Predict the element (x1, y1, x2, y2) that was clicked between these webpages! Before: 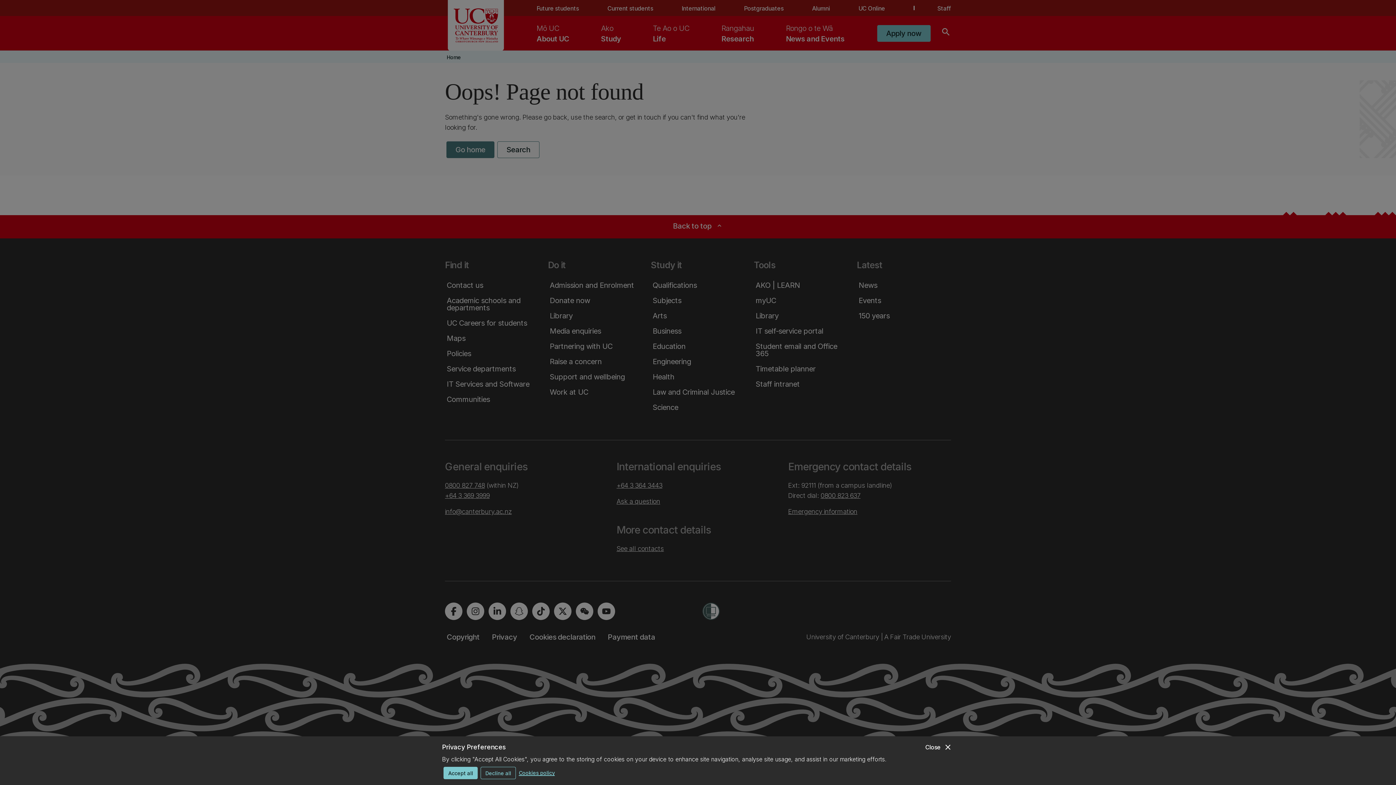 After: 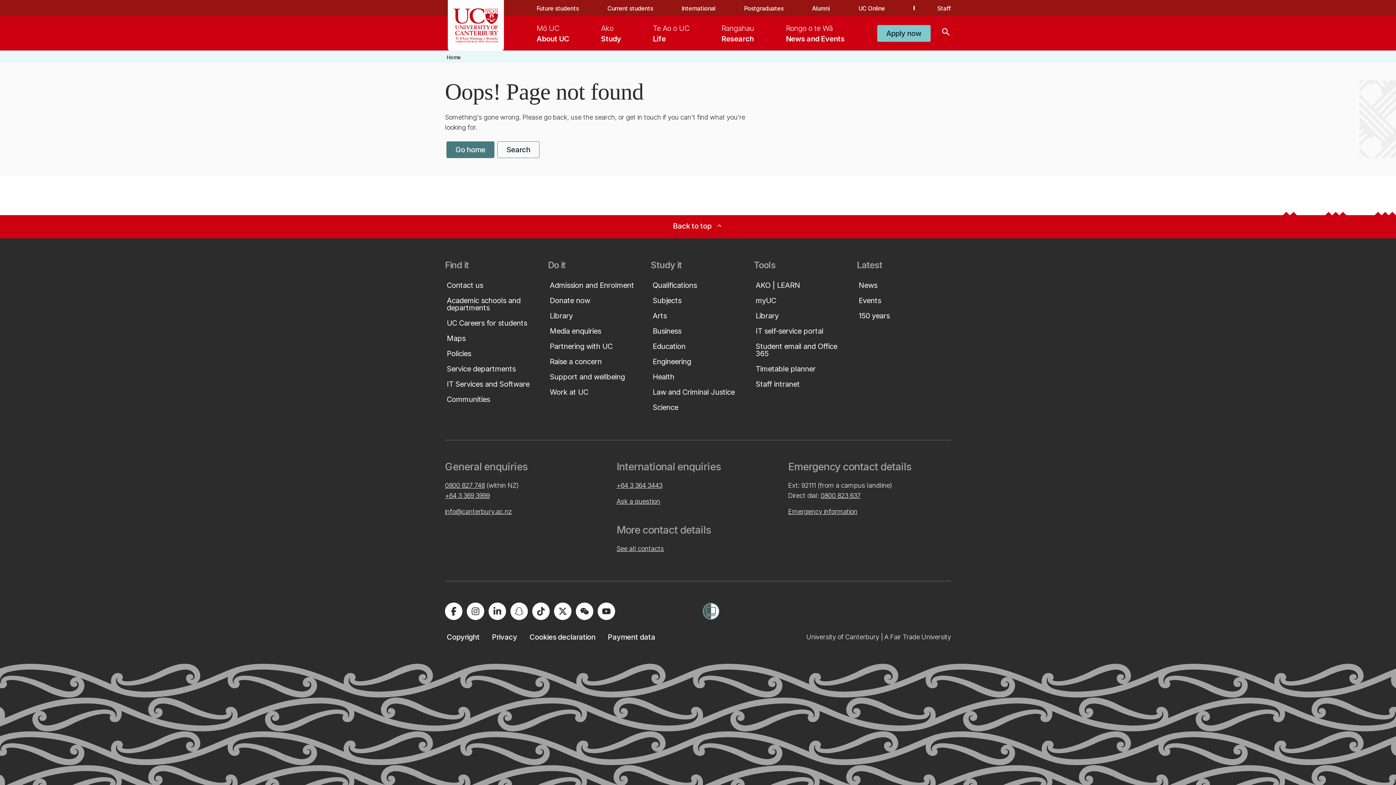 Action: label: close
Close bbox: (925, 742, 952, 752)